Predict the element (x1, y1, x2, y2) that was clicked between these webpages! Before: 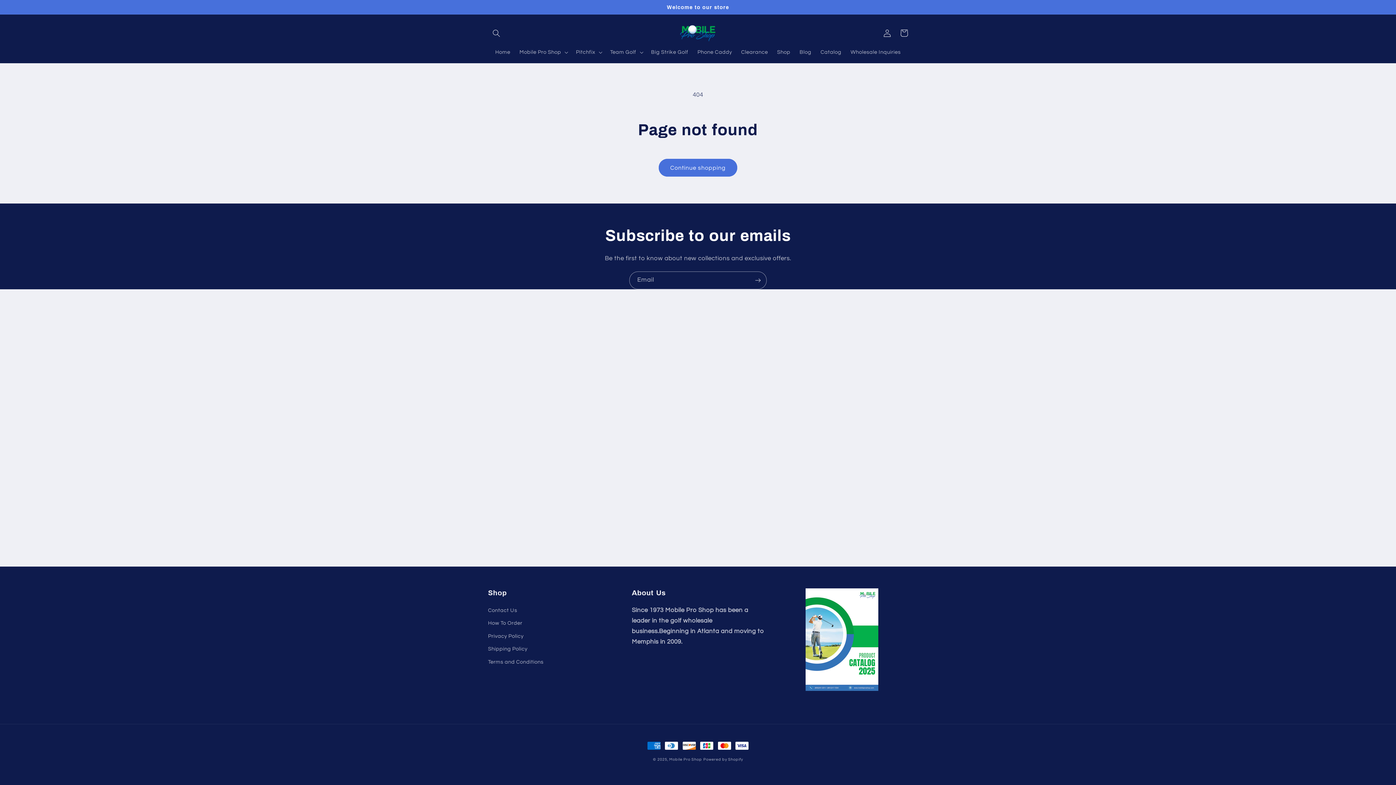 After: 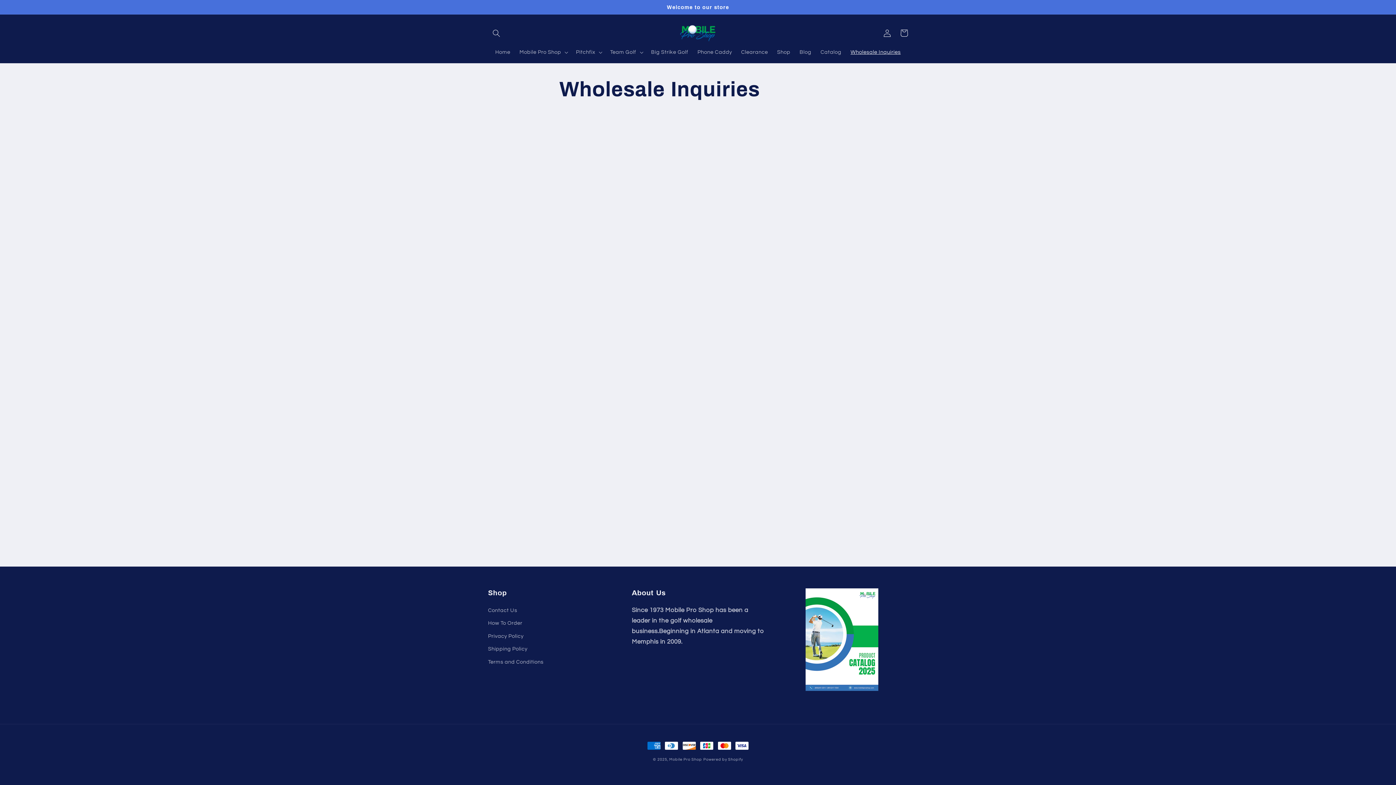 Action: label: Wholesale Inquiries bbox: (846, 44, 905, 60)